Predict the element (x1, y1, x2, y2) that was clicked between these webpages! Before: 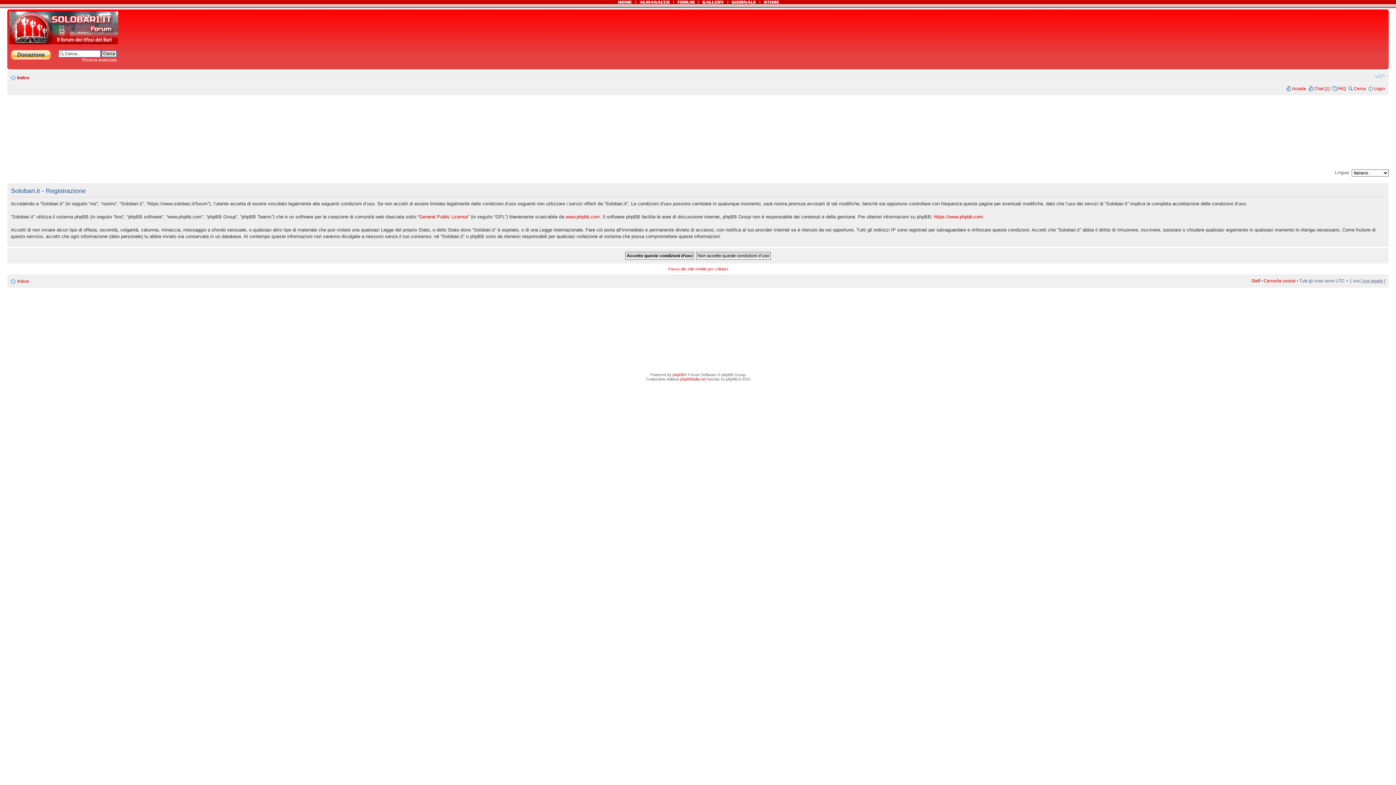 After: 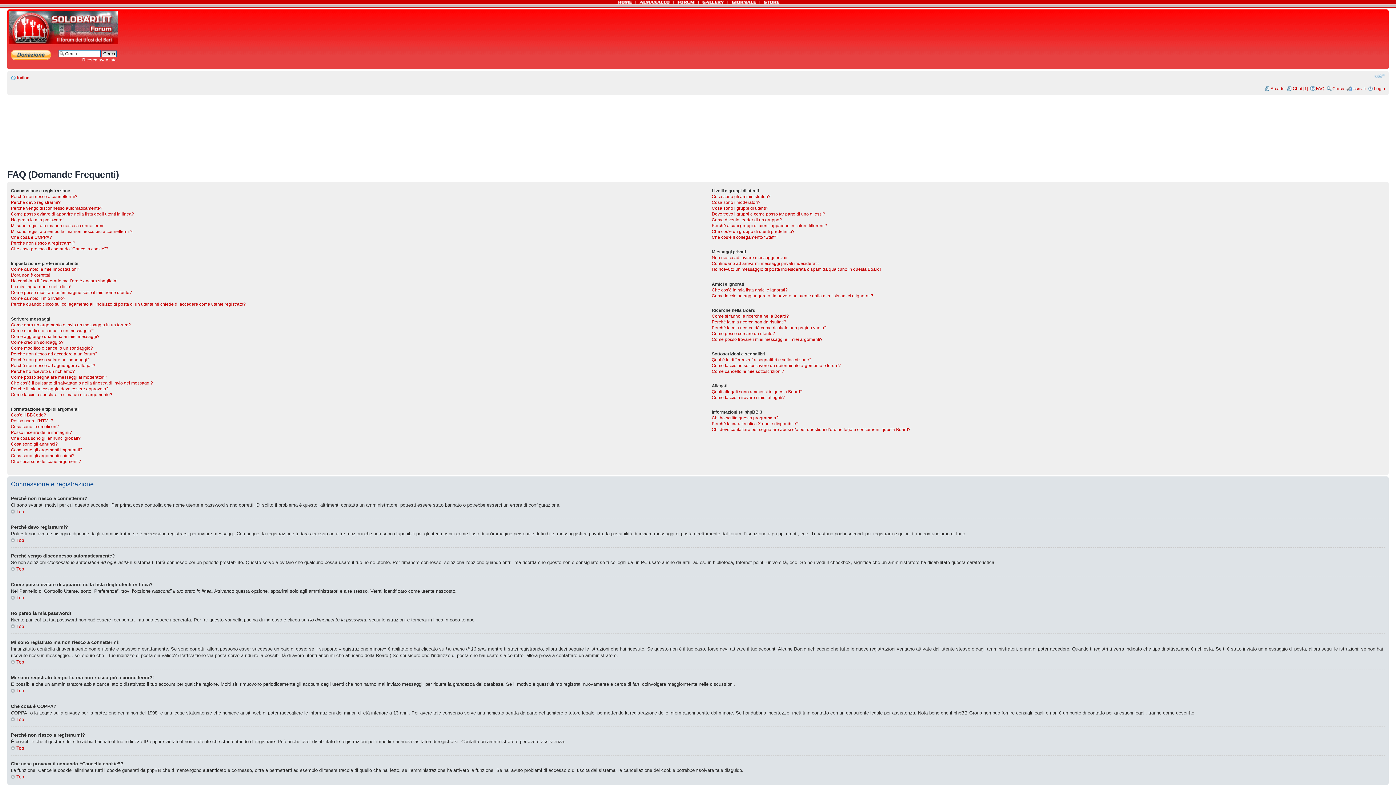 Action: label: FAQ bbox: (1337, 86, 1346, 91)